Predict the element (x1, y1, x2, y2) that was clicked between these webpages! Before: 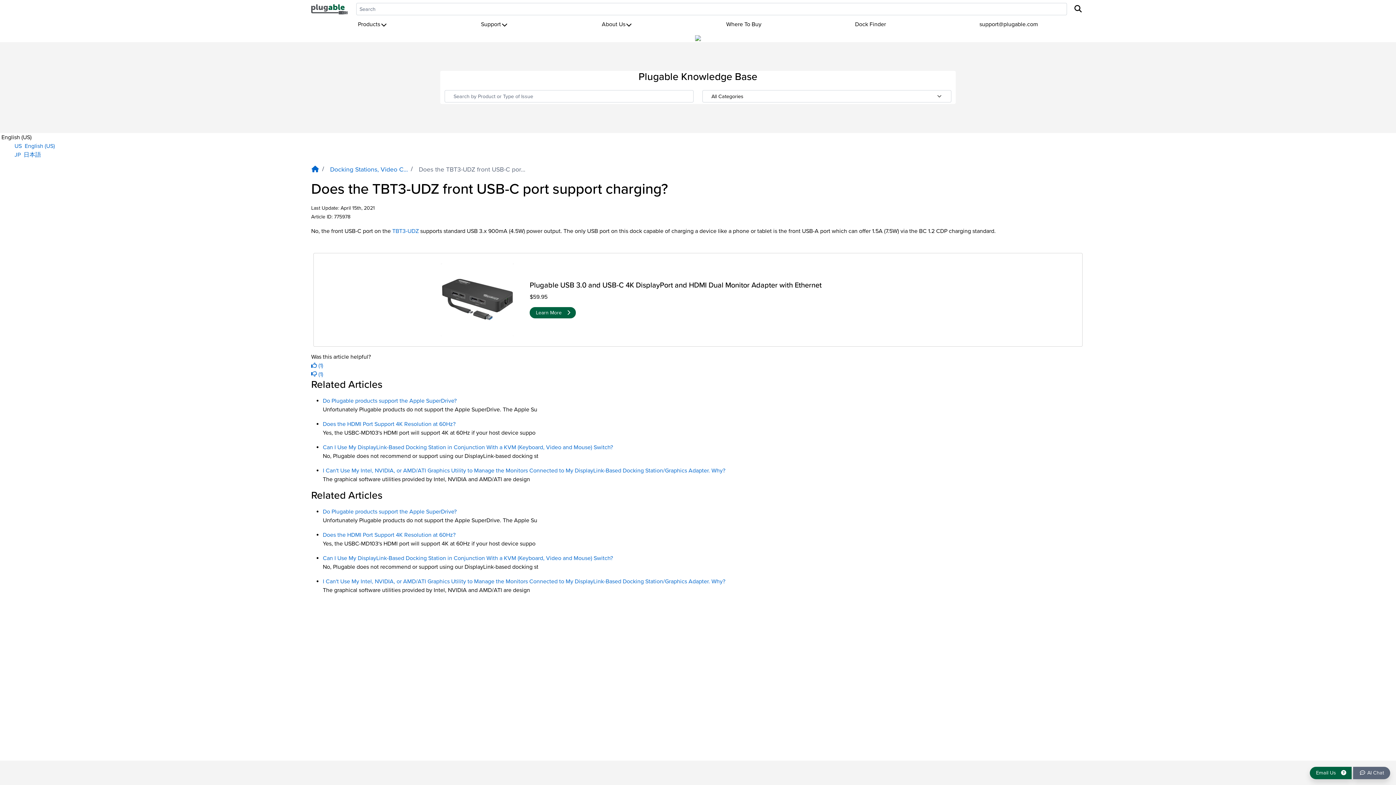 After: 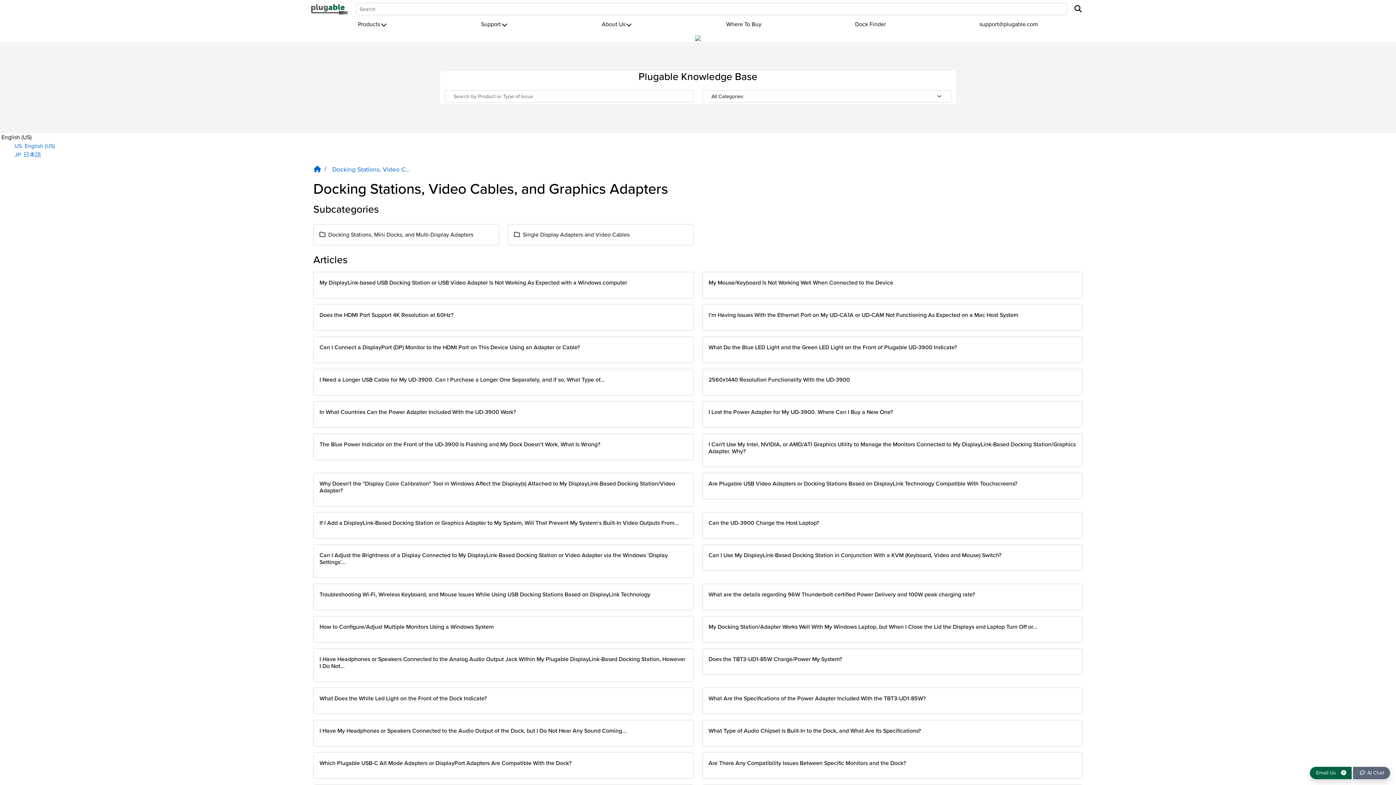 Action: bbox: (330, 165, 408, 173) label: Docking Stations, Video C...